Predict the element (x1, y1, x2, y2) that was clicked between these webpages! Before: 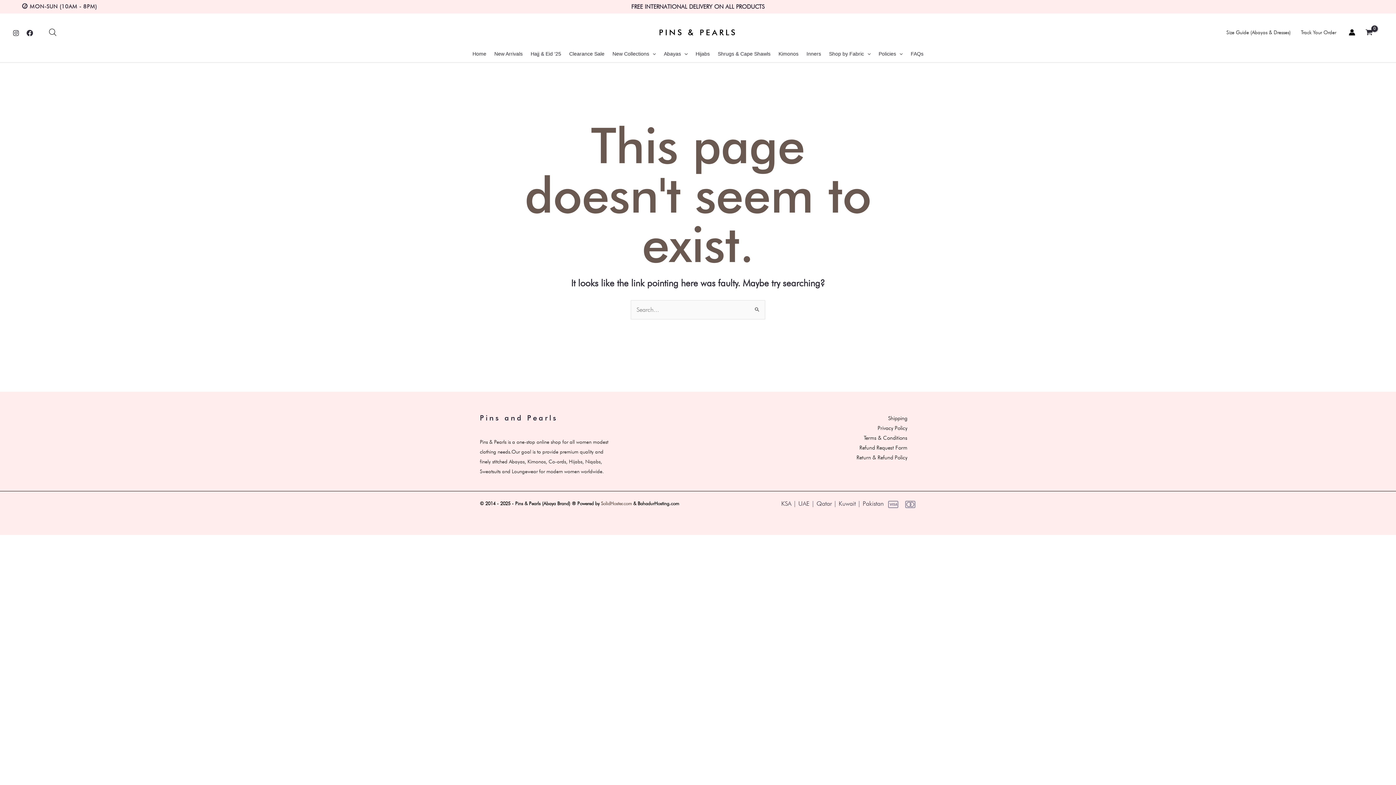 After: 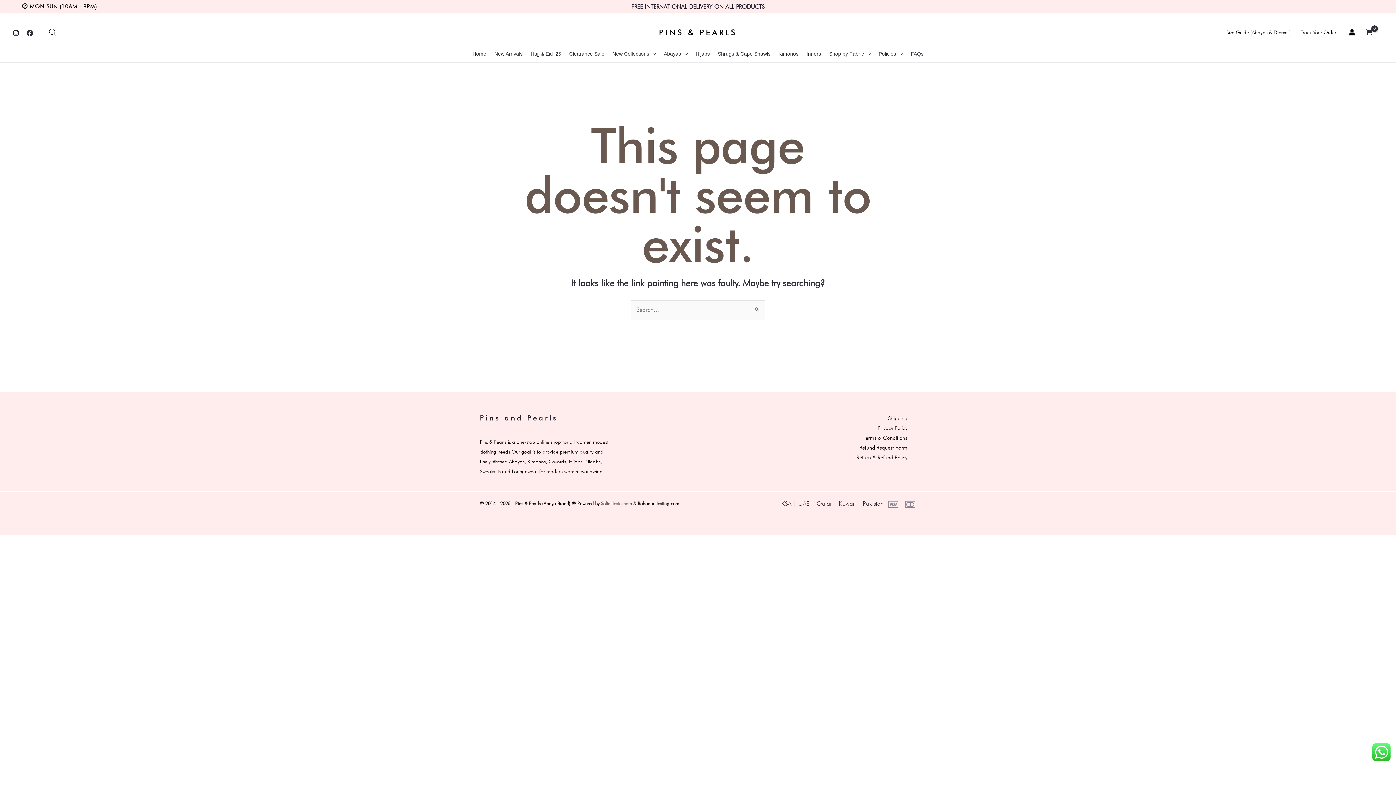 Action: bbox: (7, 0, 111, 13) label: 🕜‎ ‎Mon-Sun (10am - 8pm)